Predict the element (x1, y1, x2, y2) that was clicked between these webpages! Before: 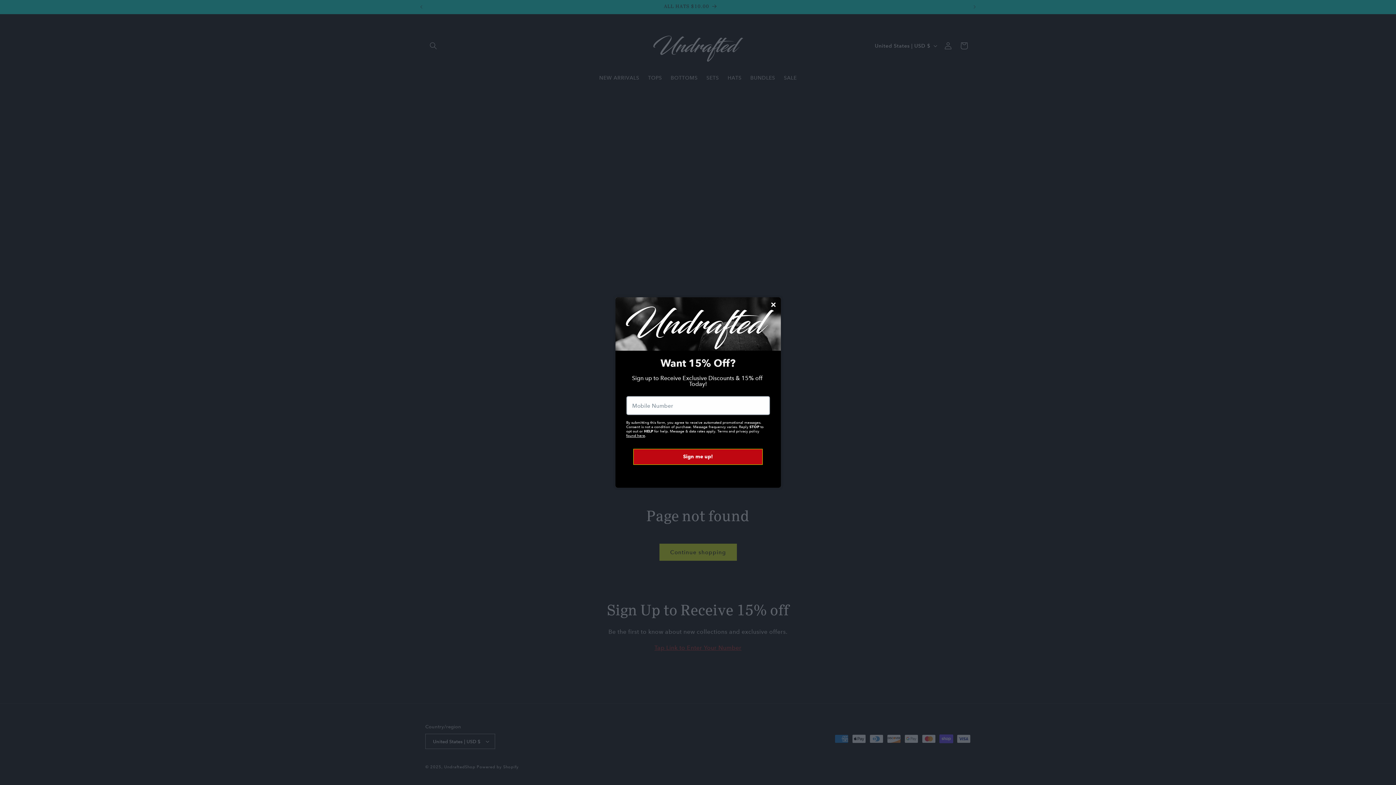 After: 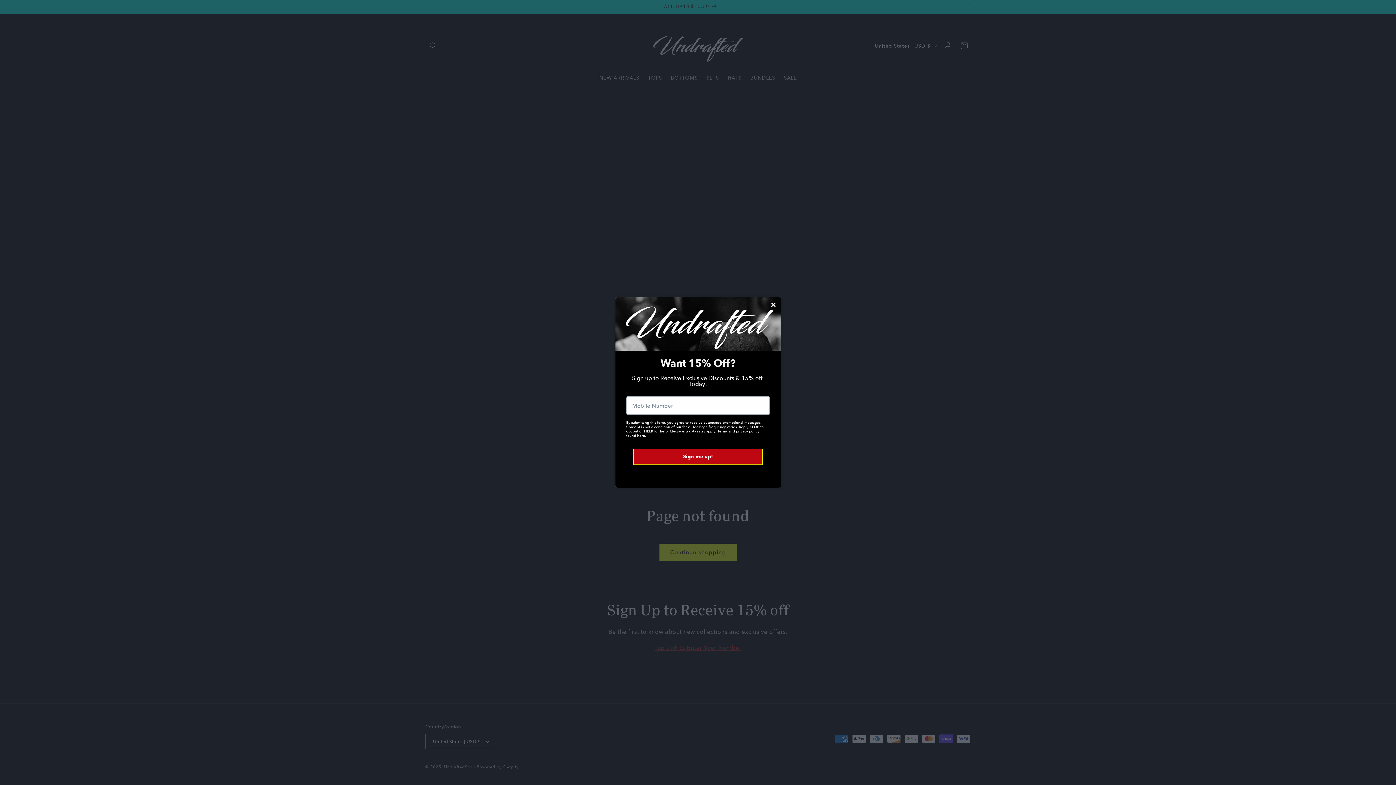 Action: bbox: (626, 430, 645, 434) label: found here